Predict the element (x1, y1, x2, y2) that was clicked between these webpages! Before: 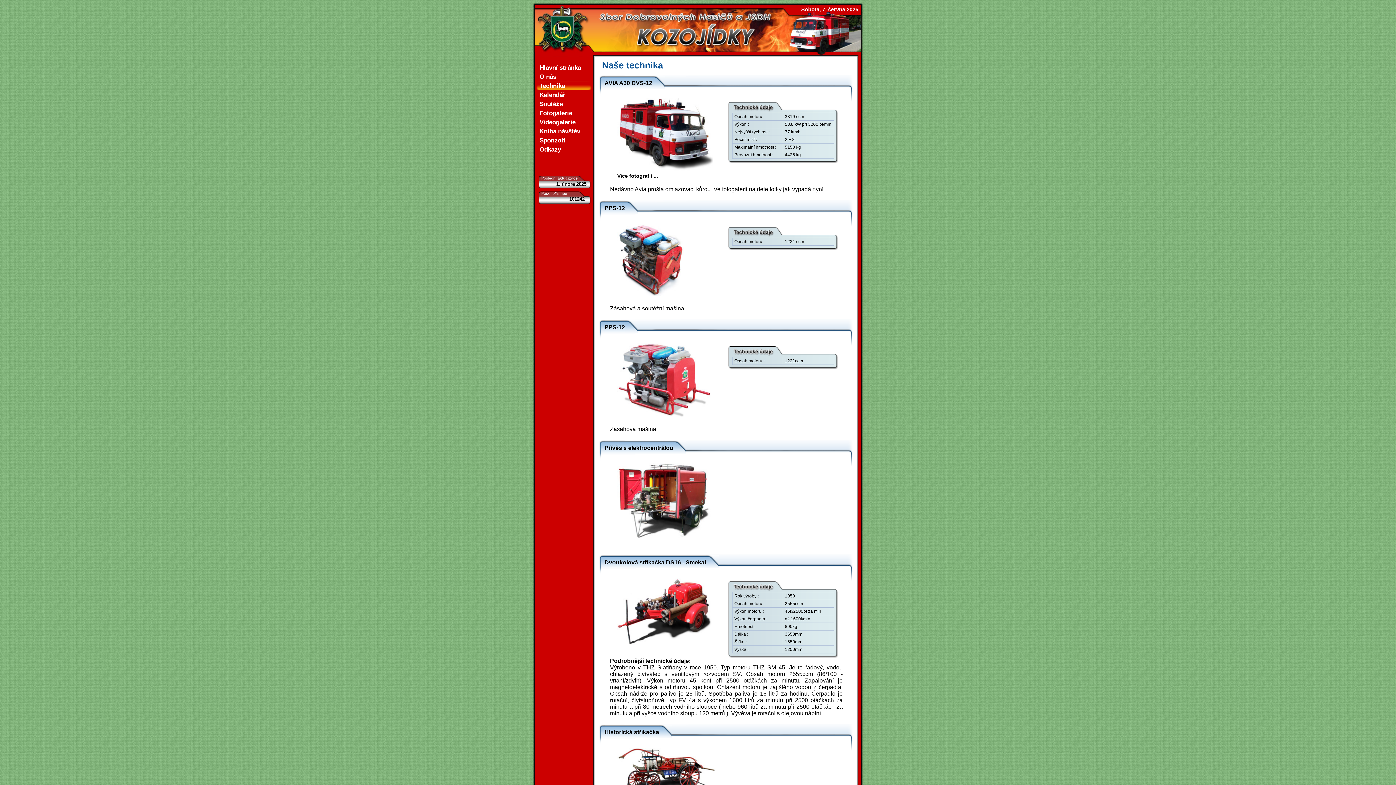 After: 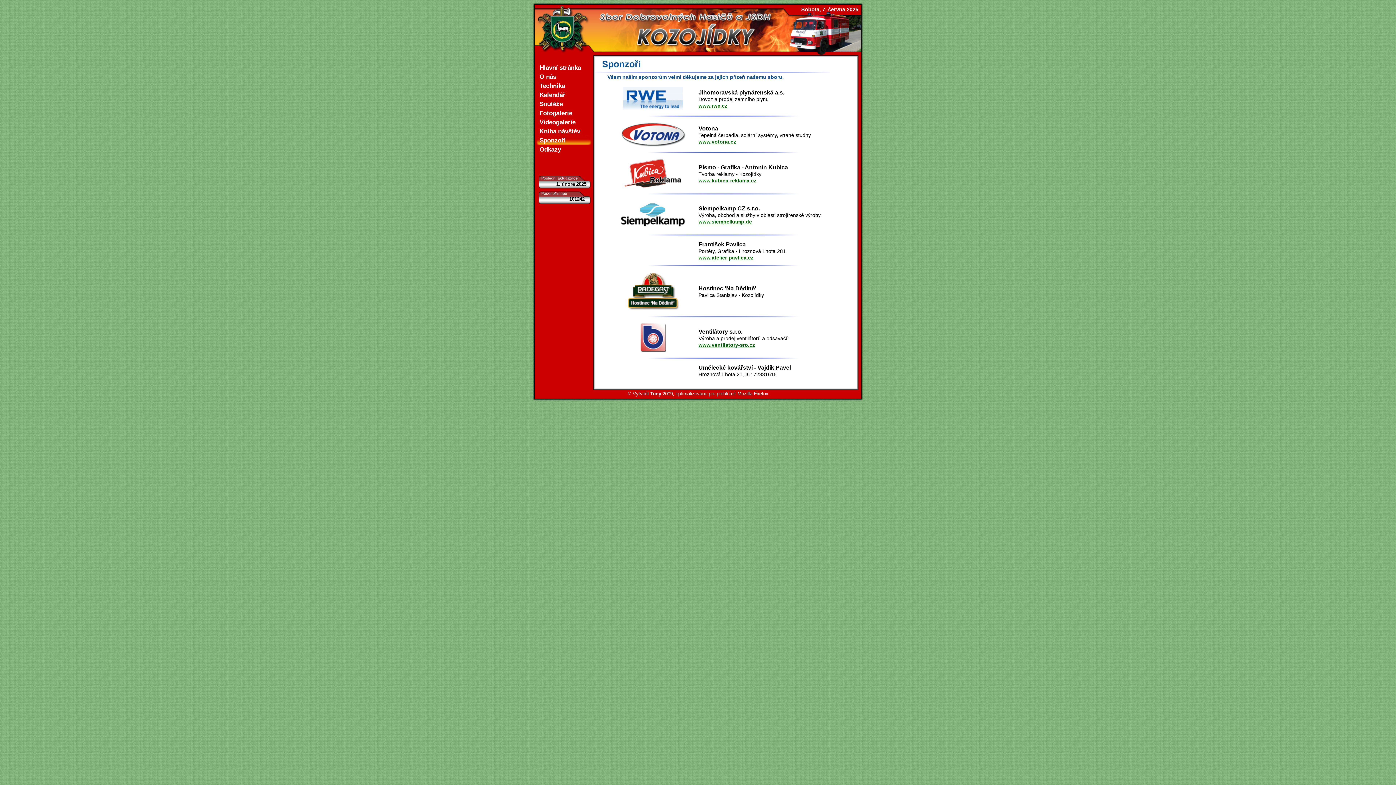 Action: label: Sponzoři bbox: (536, 135, 593, 144)